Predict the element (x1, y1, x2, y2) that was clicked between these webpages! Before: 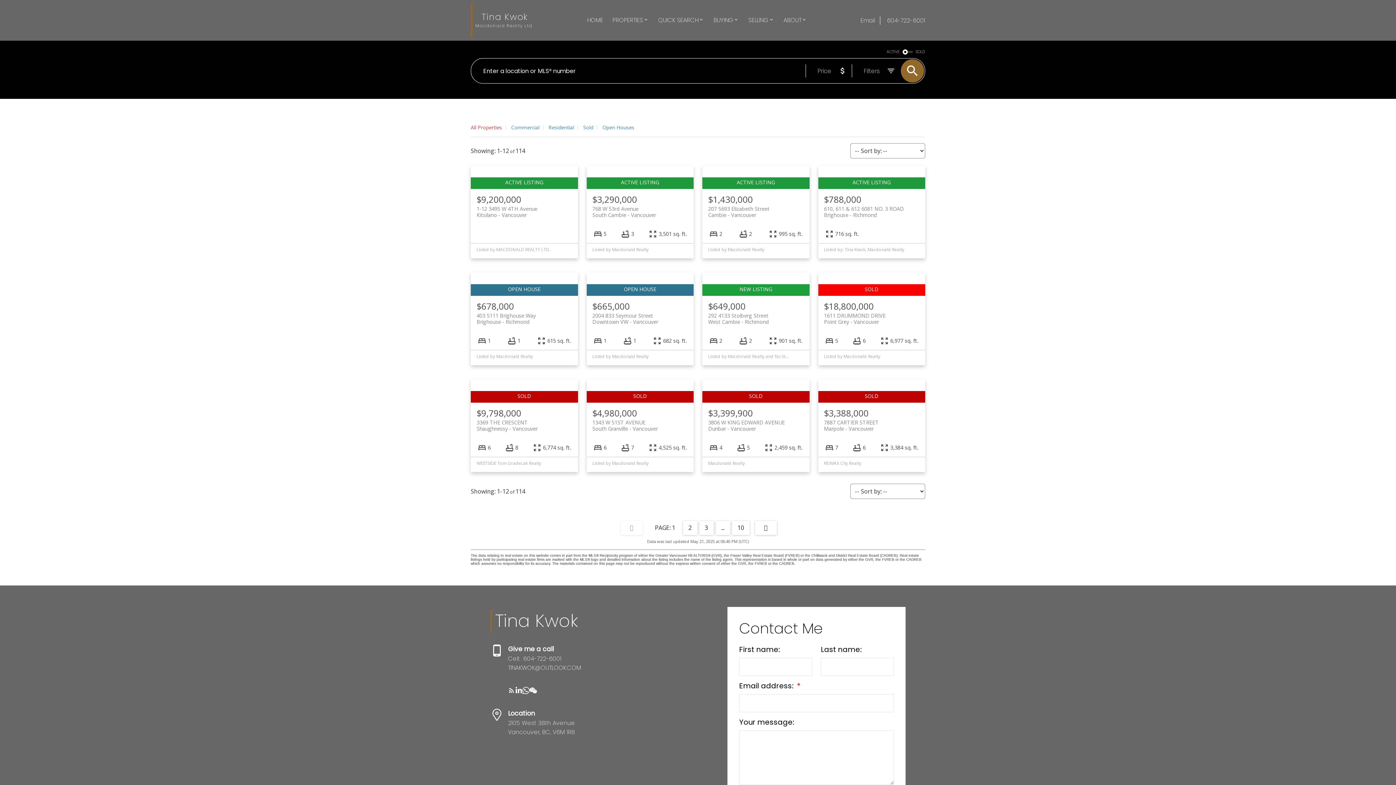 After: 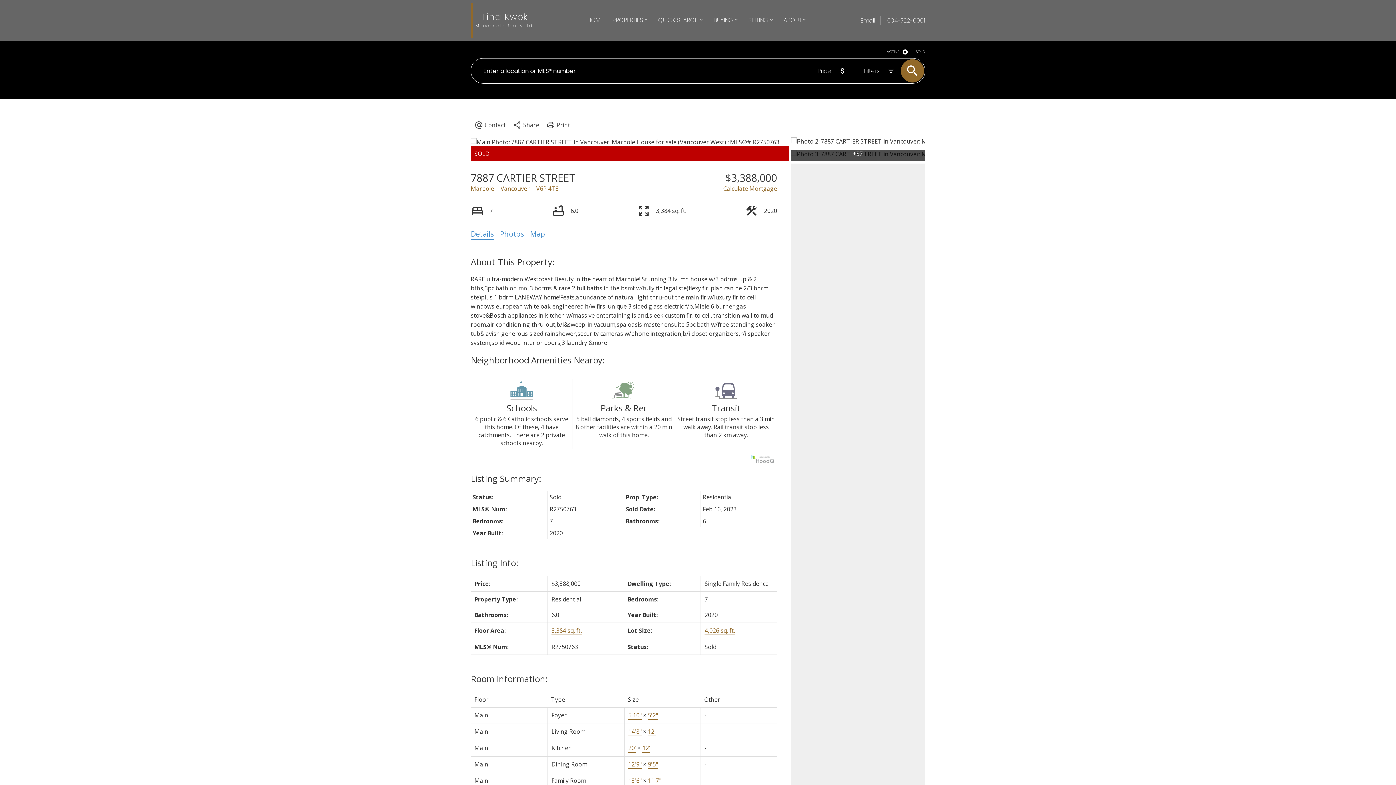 Action: label: 7887 CARTIER STREET Vancouver
Marpole bbox: (824, 419, 919, 432)